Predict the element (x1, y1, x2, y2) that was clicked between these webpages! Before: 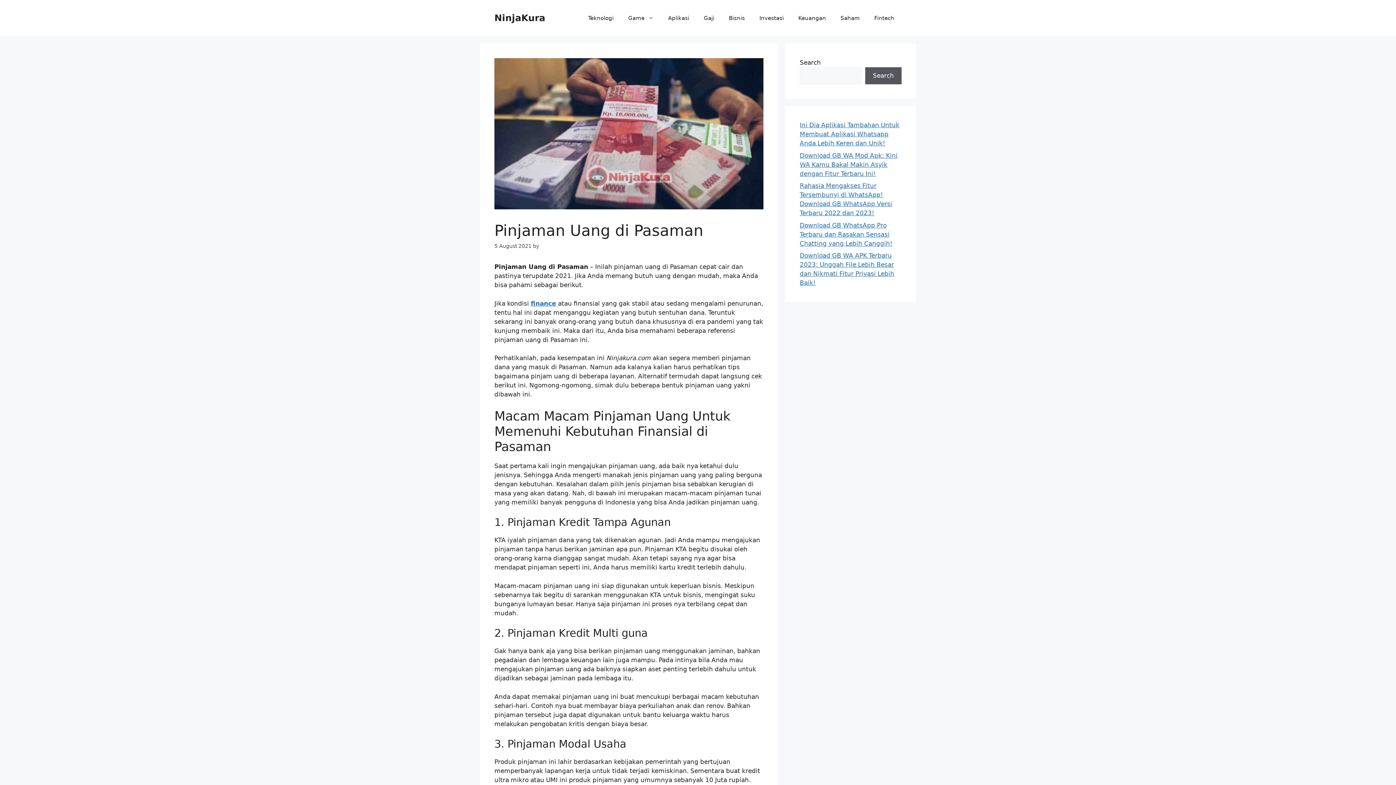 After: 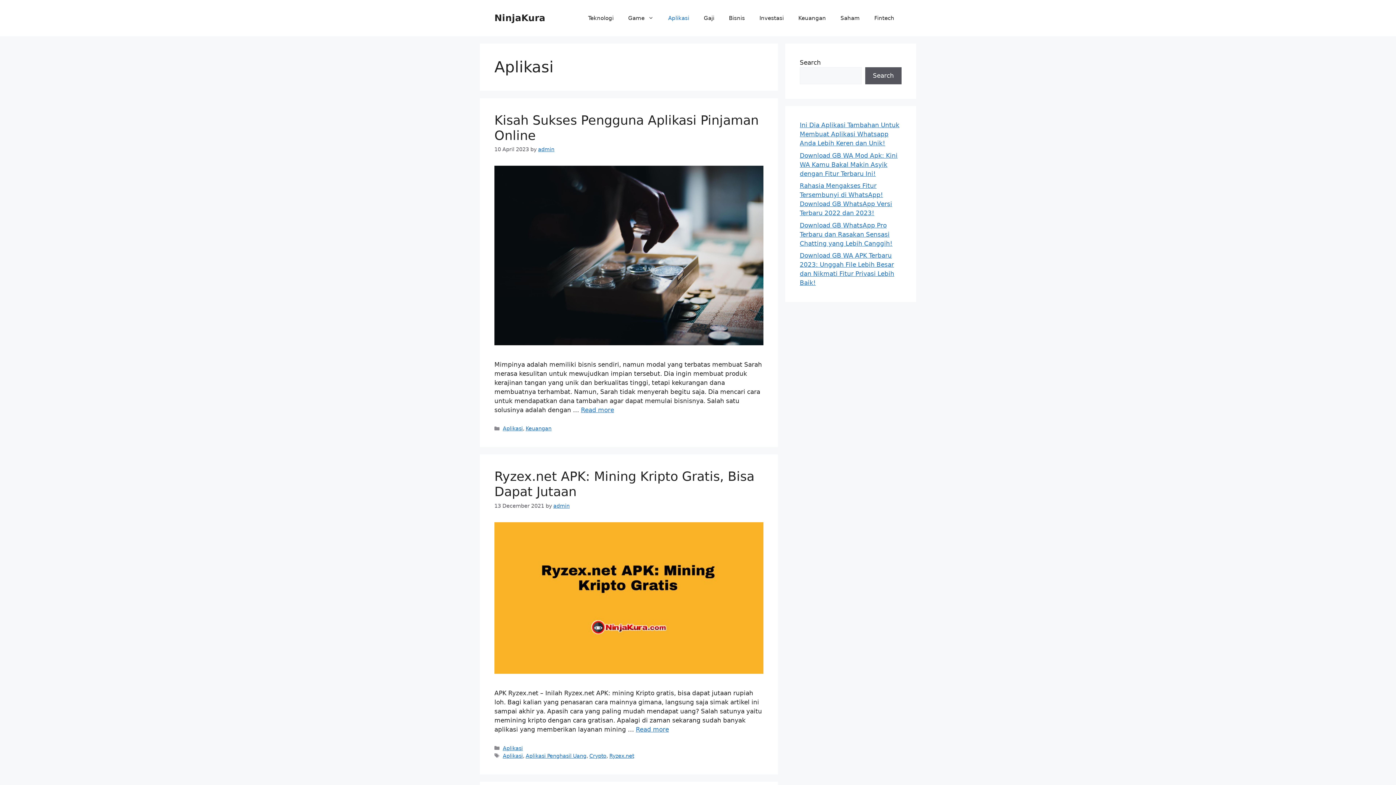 Action: label: Aplikasi bbox: (661, 7, 696, 29)